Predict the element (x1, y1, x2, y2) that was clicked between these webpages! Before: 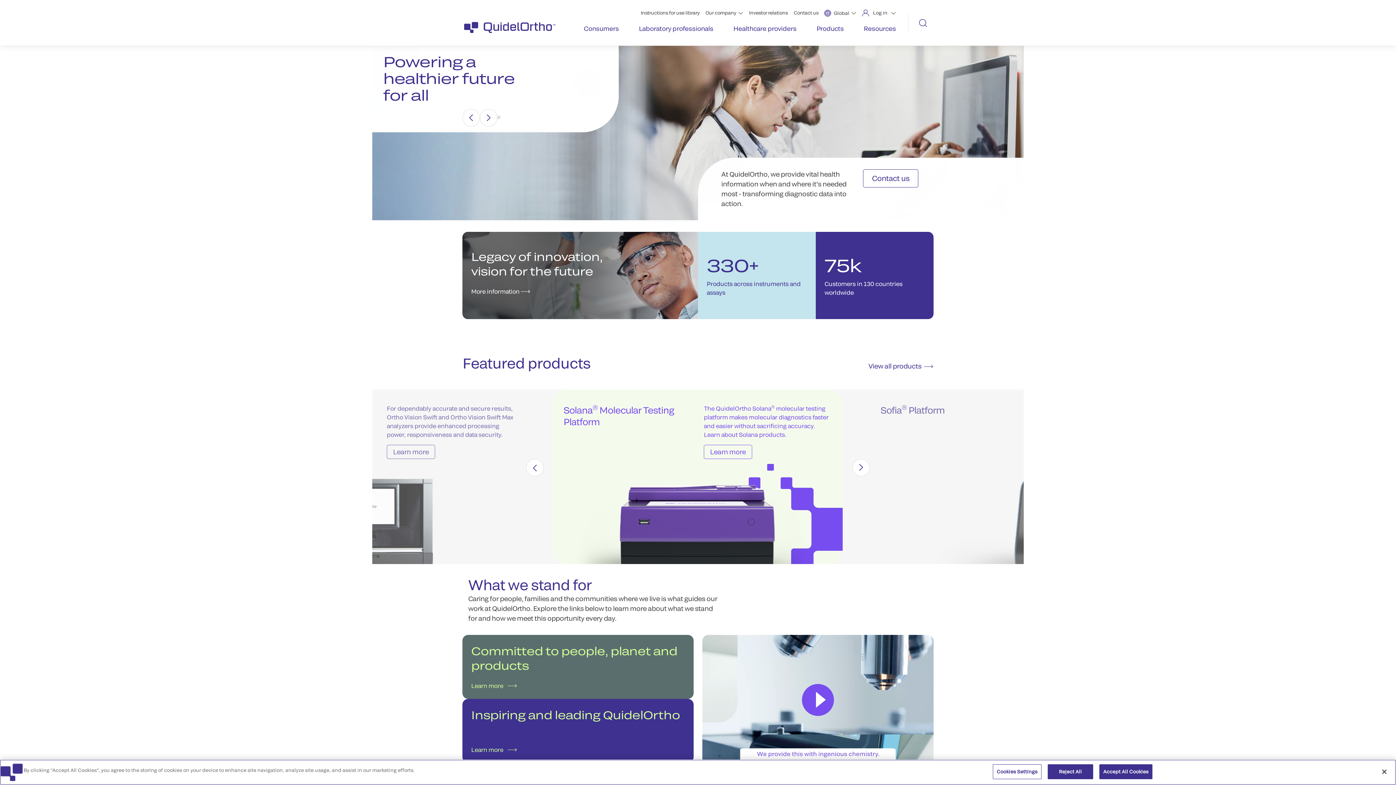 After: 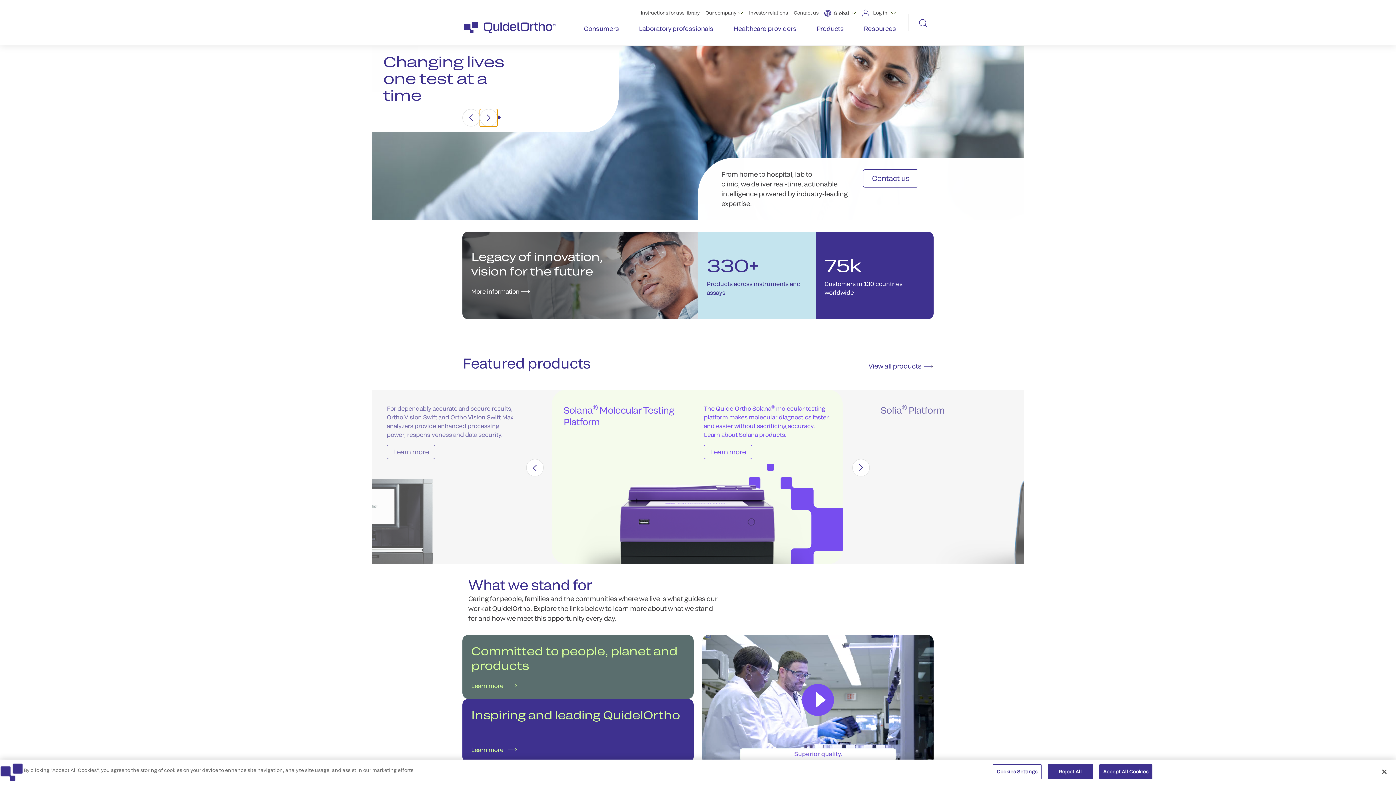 Action: bbox: (480, 109, 497, 126) label: Next